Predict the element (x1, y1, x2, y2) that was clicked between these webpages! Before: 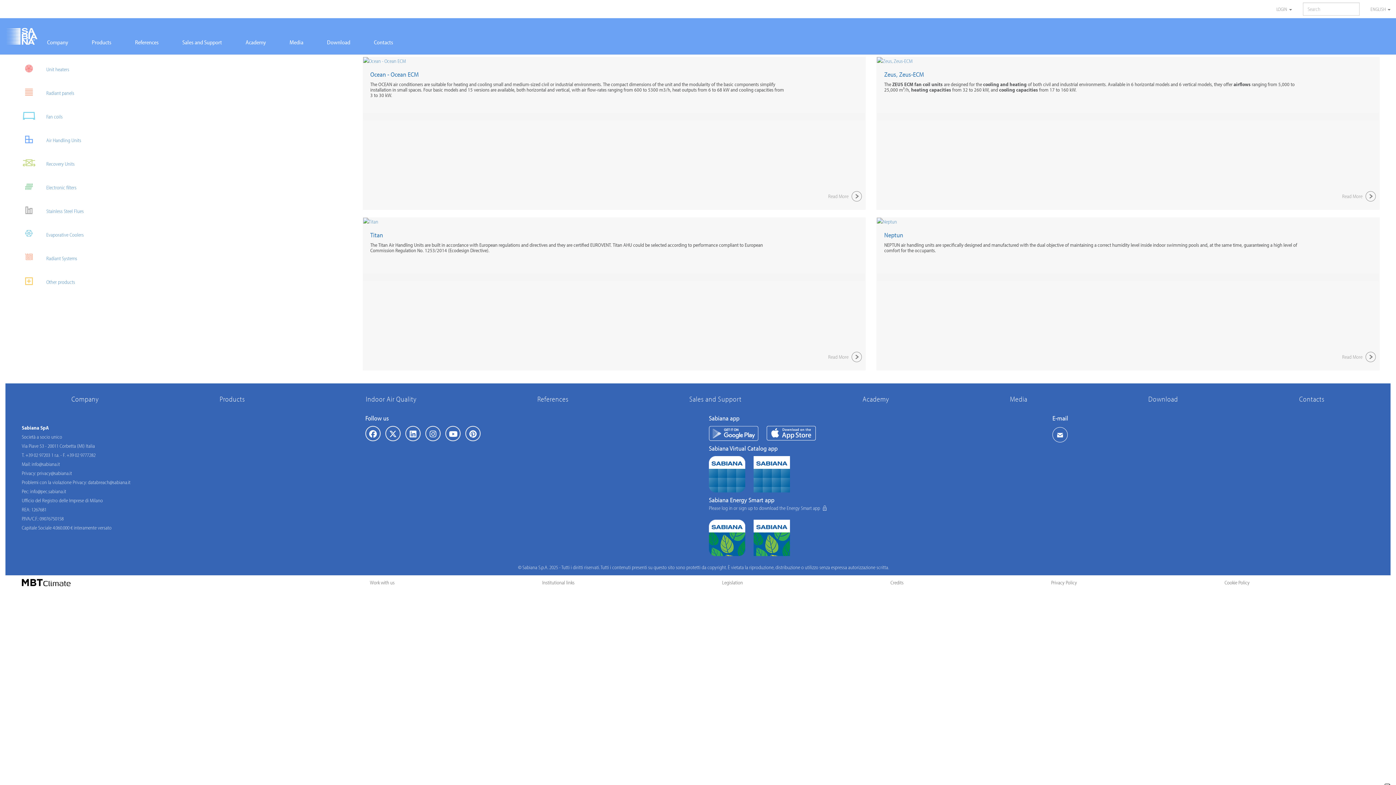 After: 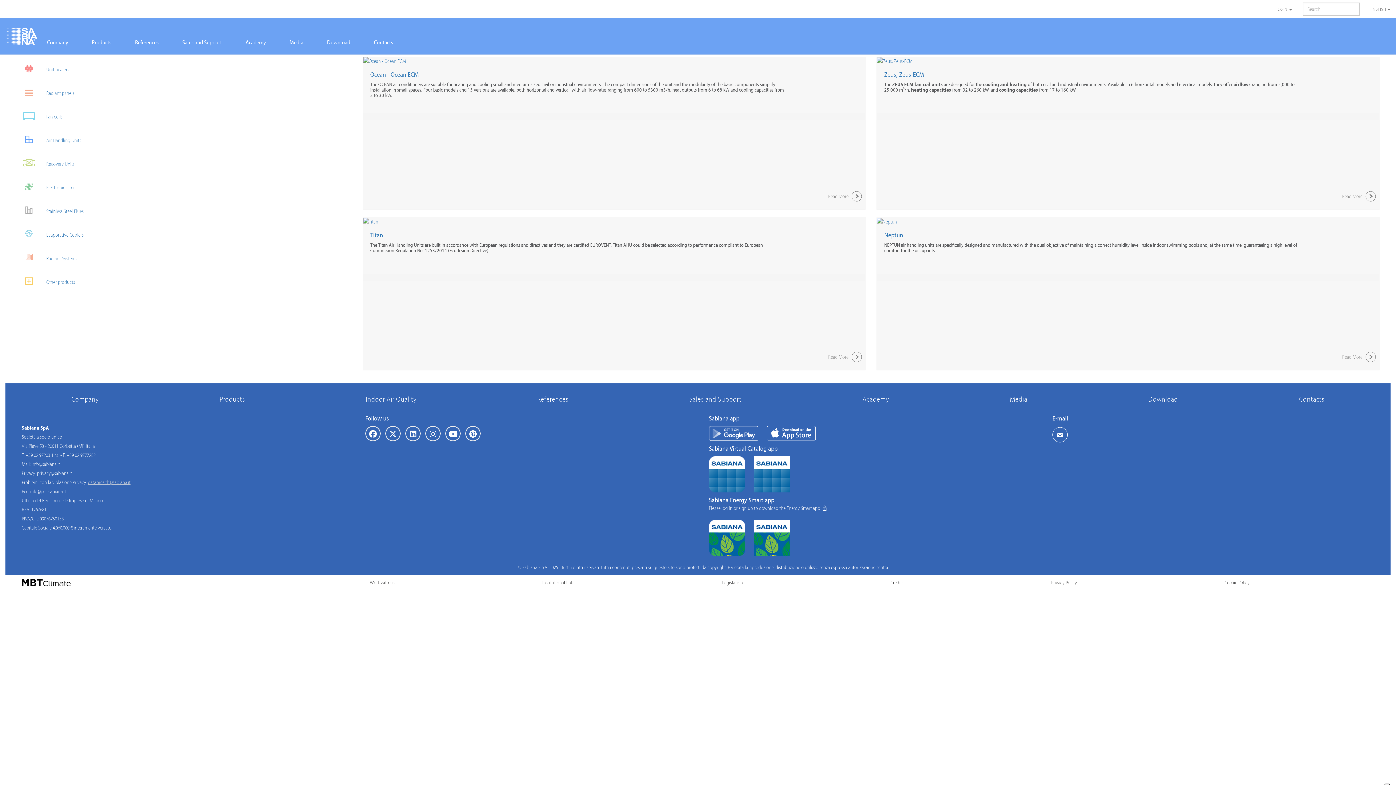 Action: bbox: (88, 479, 130, 485) label: databreach@sabiana.it